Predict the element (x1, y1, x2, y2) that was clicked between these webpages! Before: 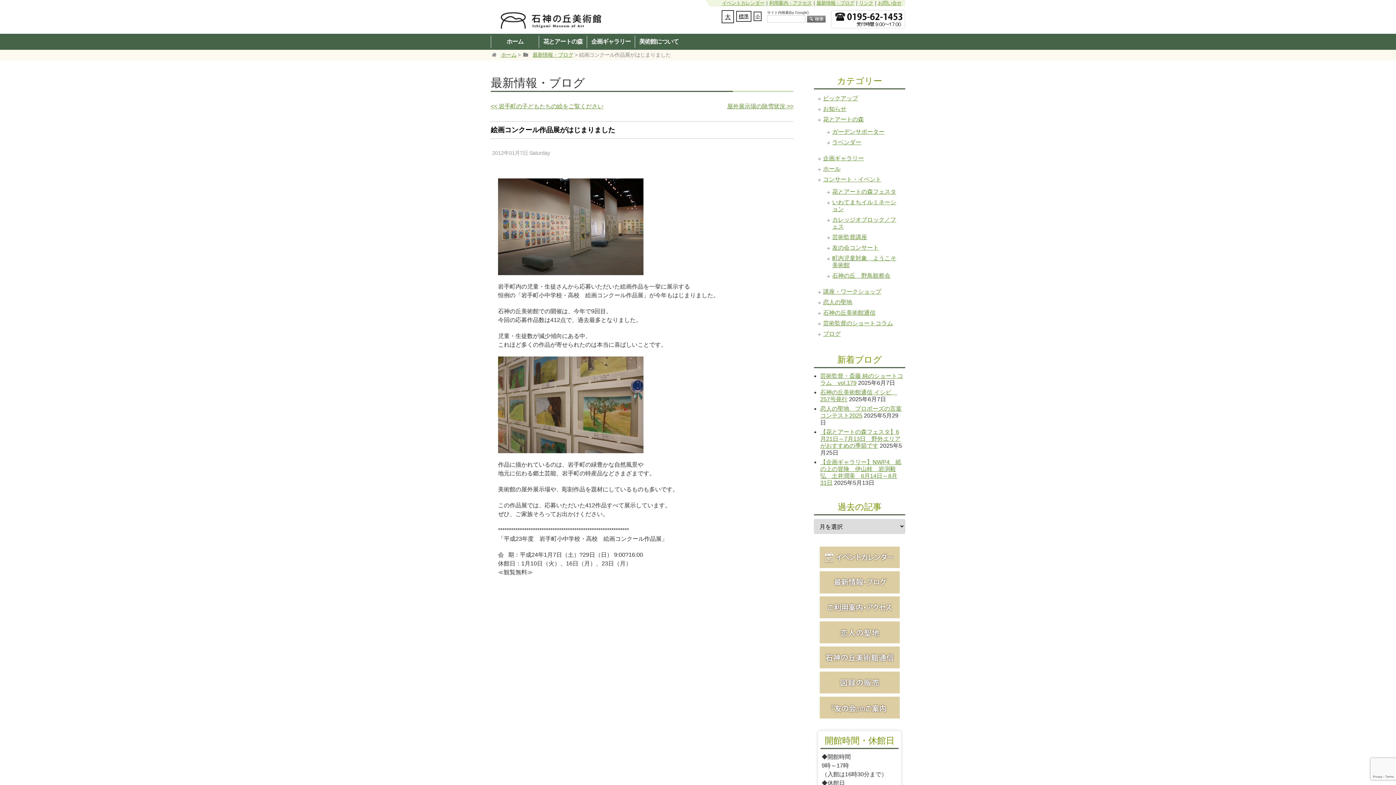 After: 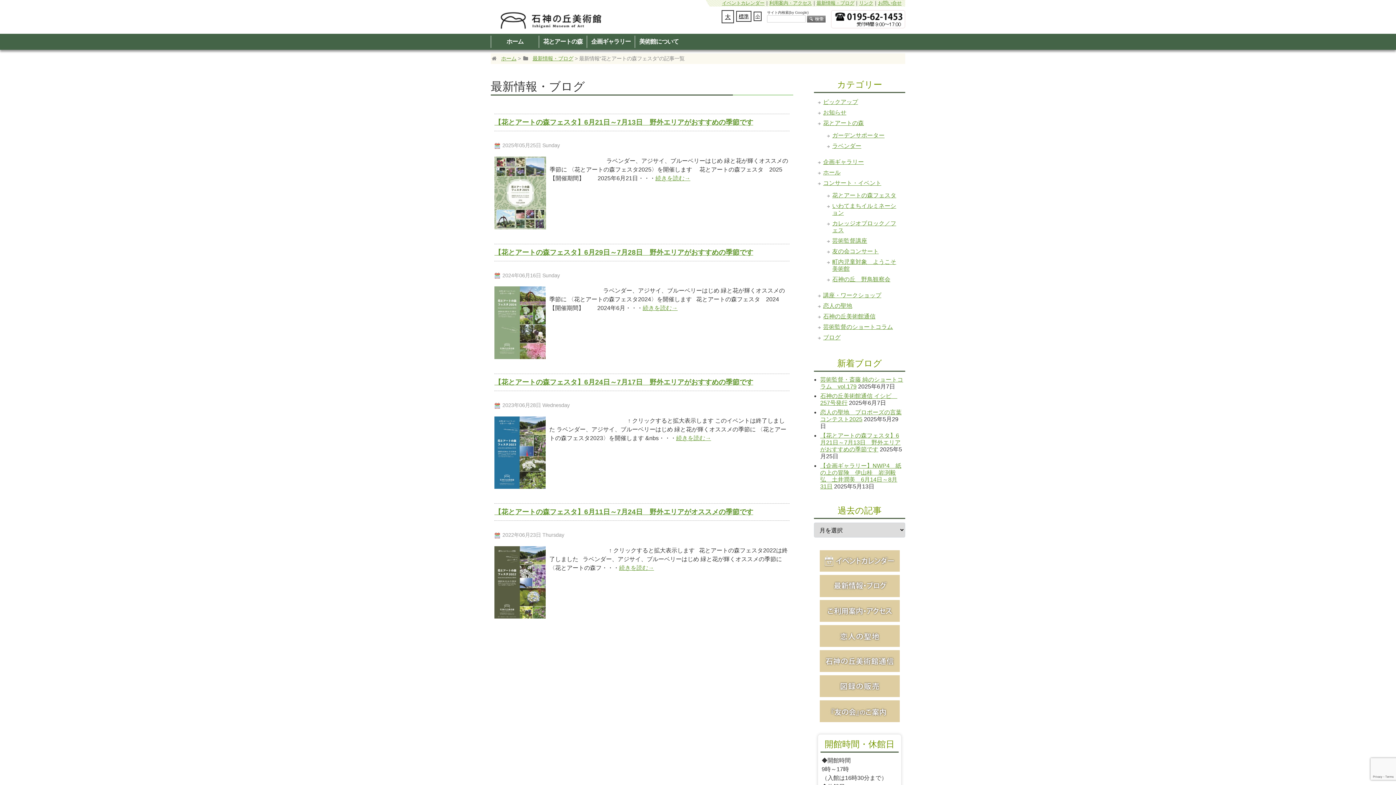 Action: label: 花とアートの森フェスタ bbox: (832, 188, 896, 194)